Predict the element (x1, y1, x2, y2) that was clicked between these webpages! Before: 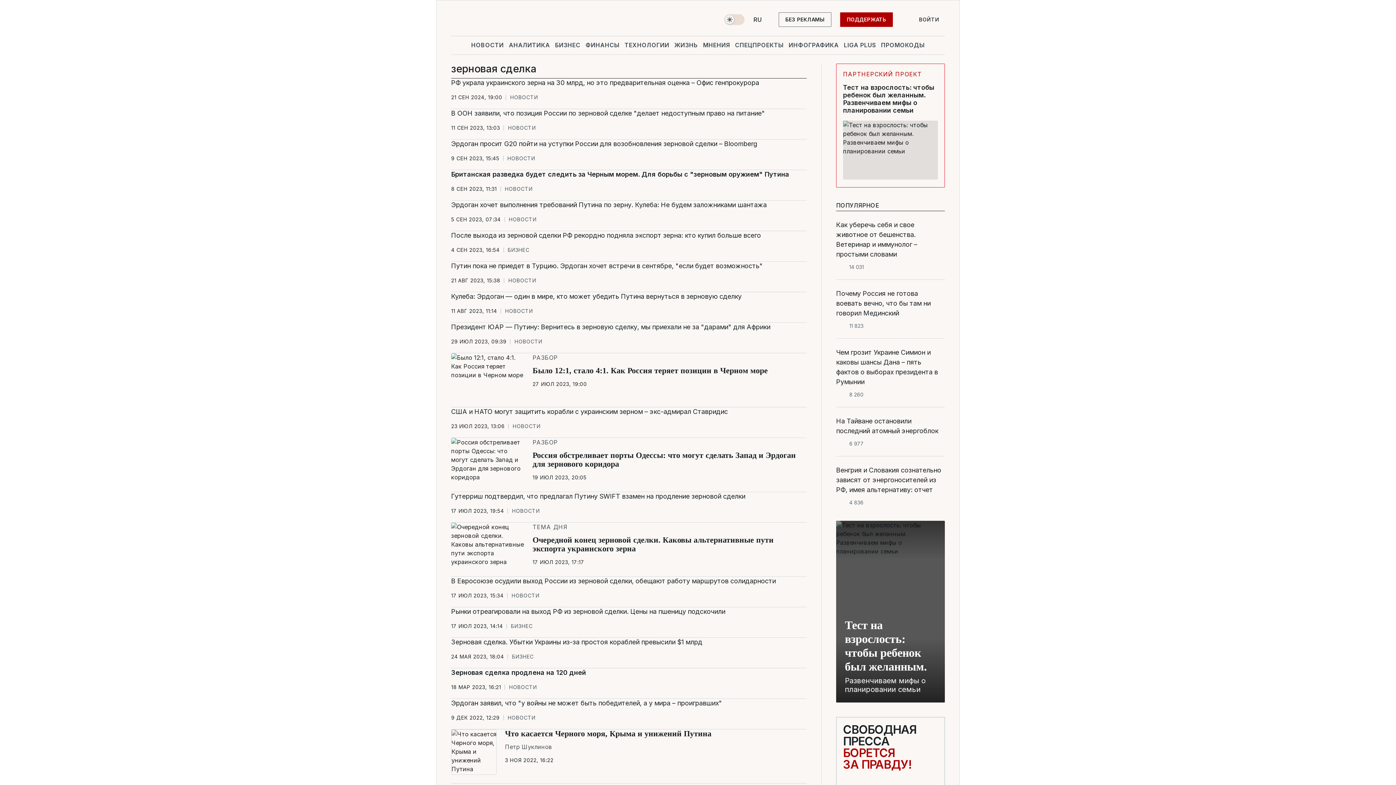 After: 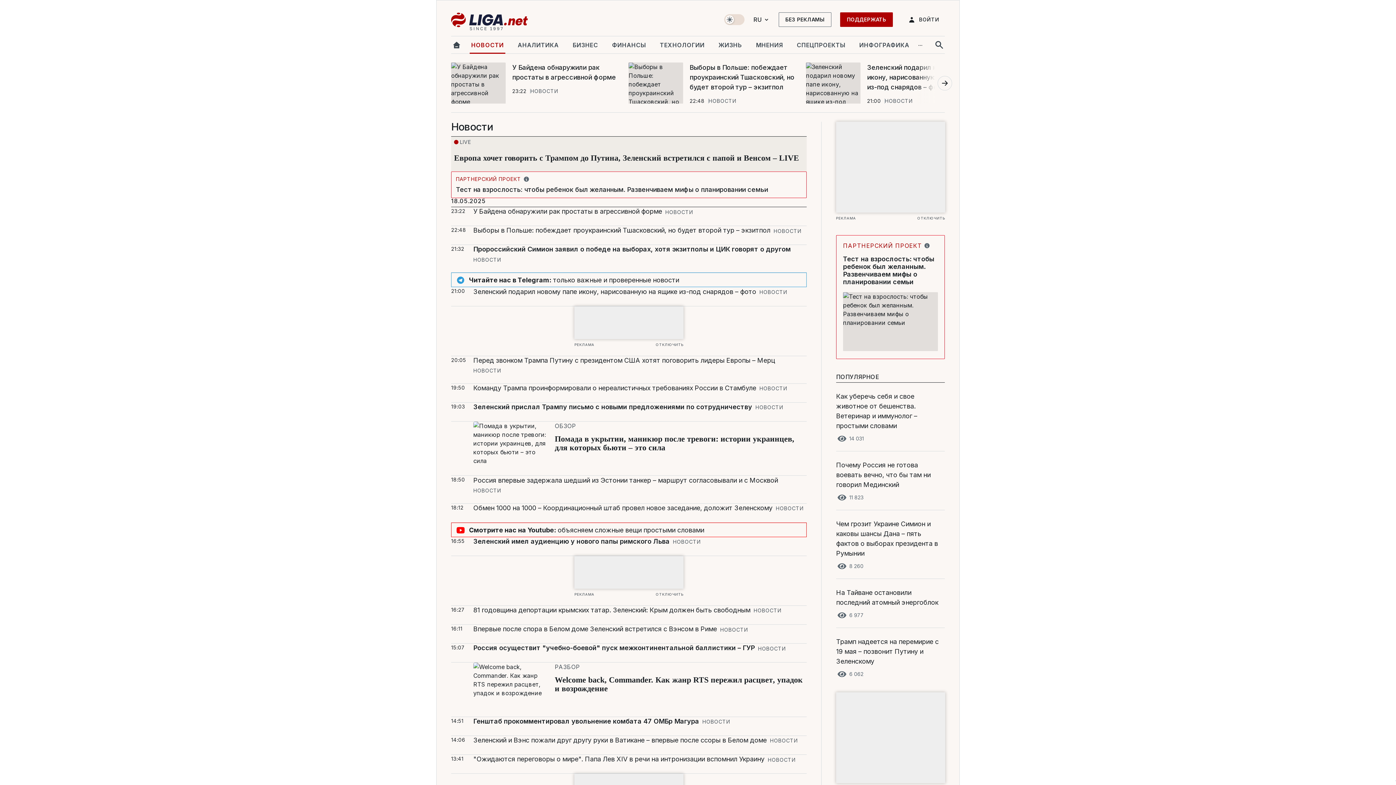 Action: label: НОВОСТИ bbox: (508, 217, 536, 222)